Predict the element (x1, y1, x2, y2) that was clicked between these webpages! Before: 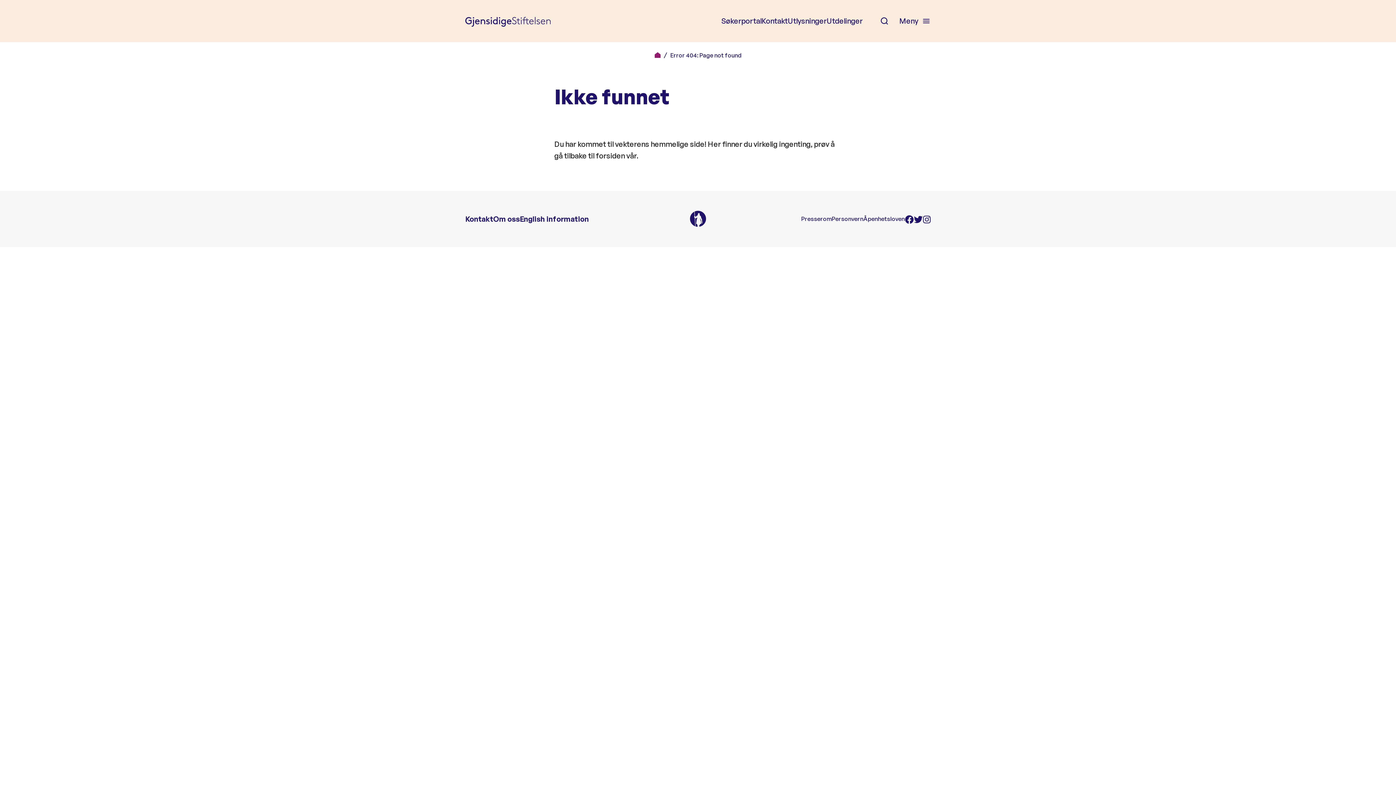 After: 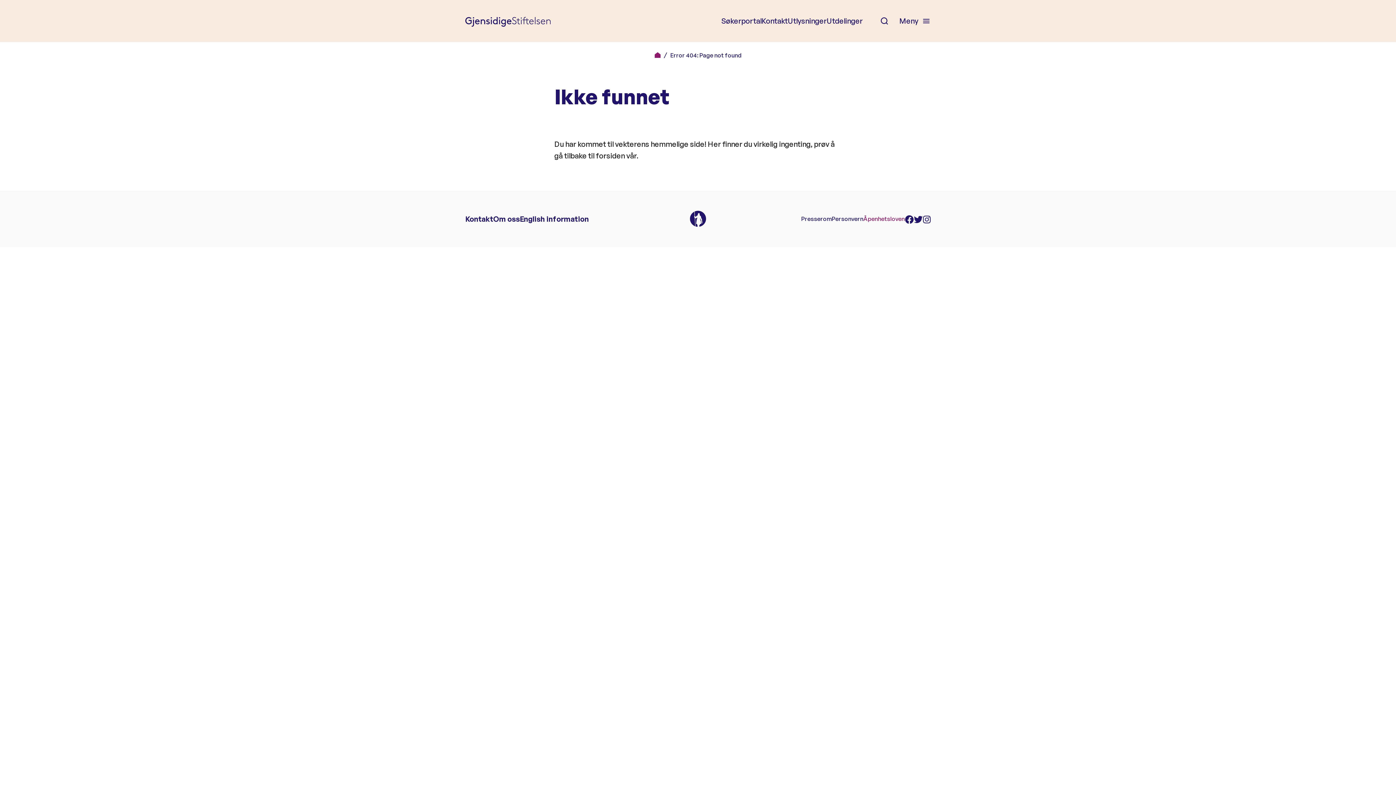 Action: label: Åpenhetsloven bbox: (863, 215, 905, 222)